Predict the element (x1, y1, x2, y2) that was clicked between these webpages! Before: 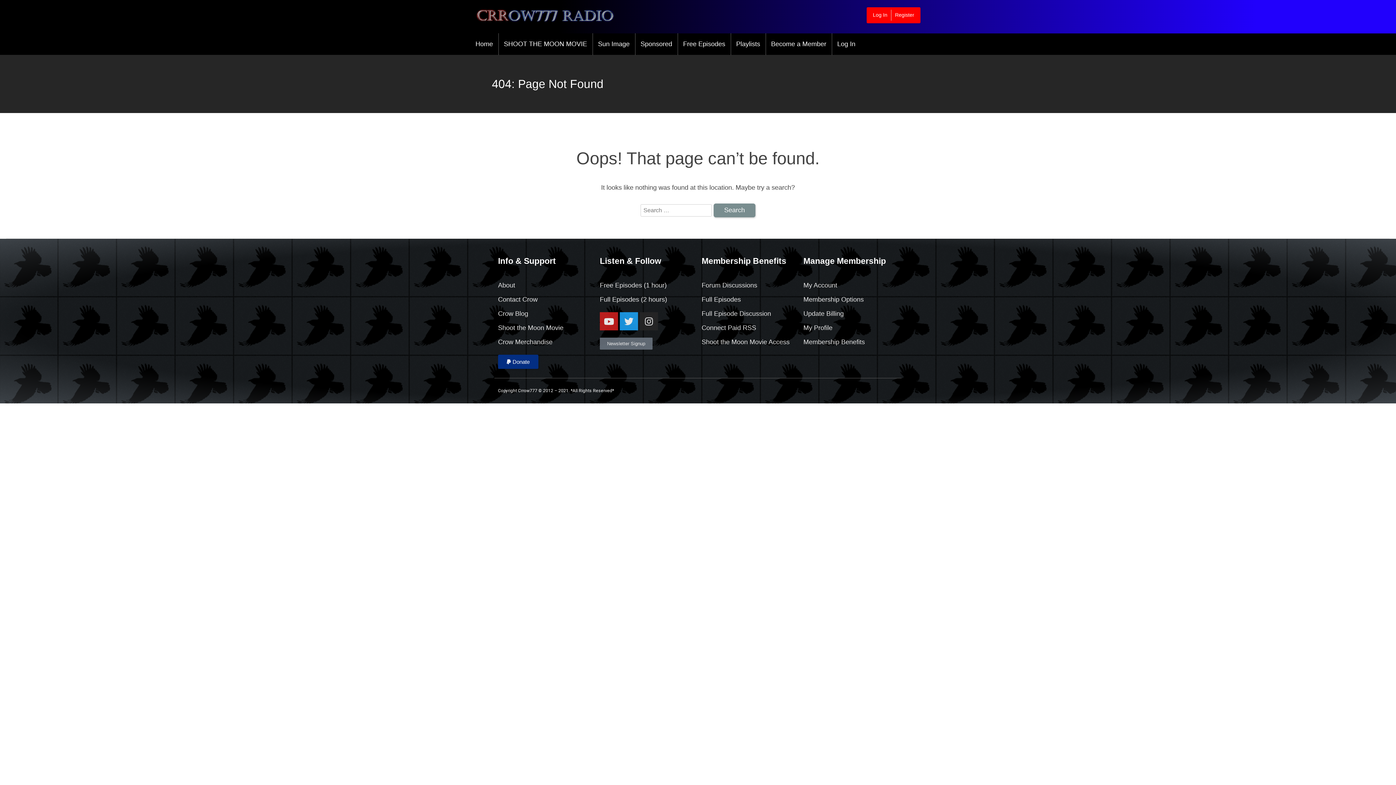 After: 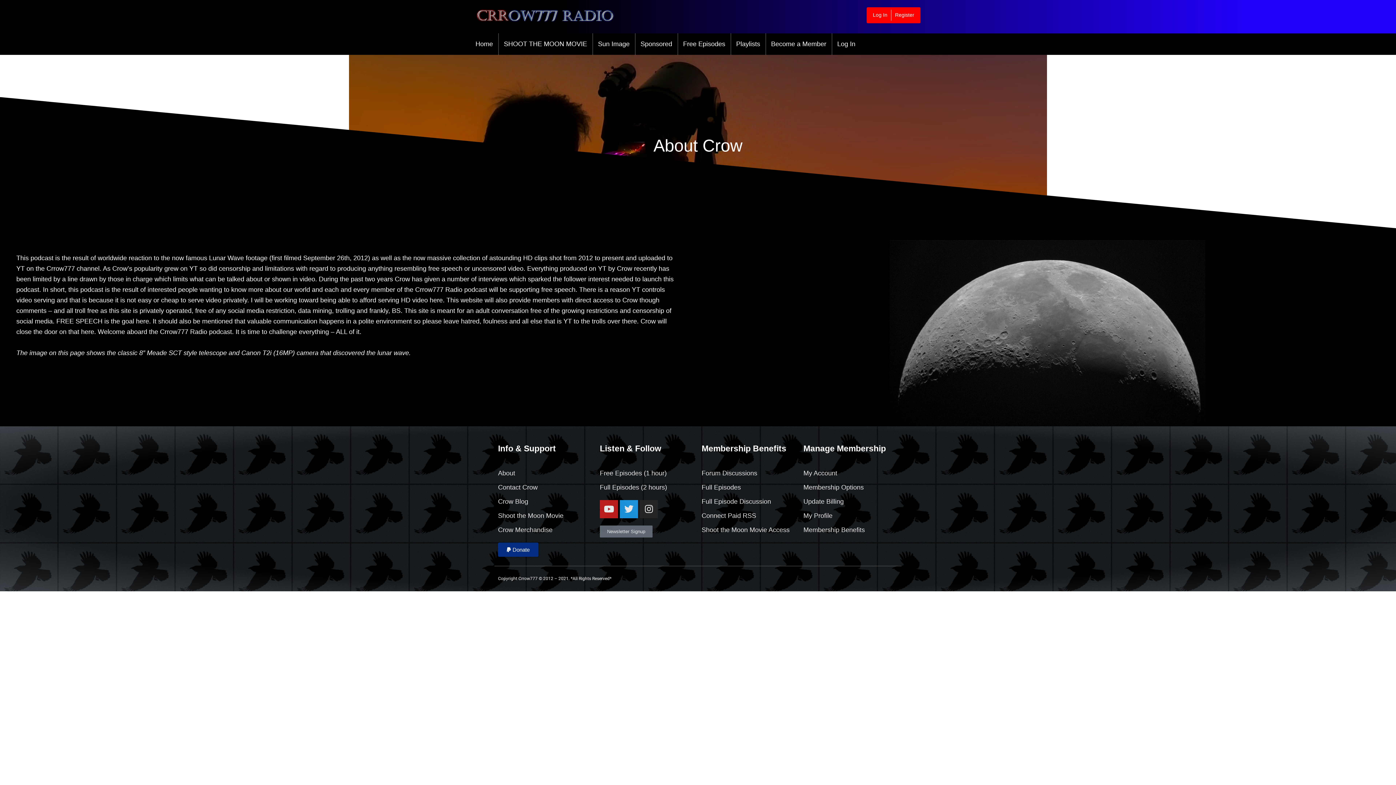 Action: label:  (2 hours) bbox: (639, 296, 667, 303)